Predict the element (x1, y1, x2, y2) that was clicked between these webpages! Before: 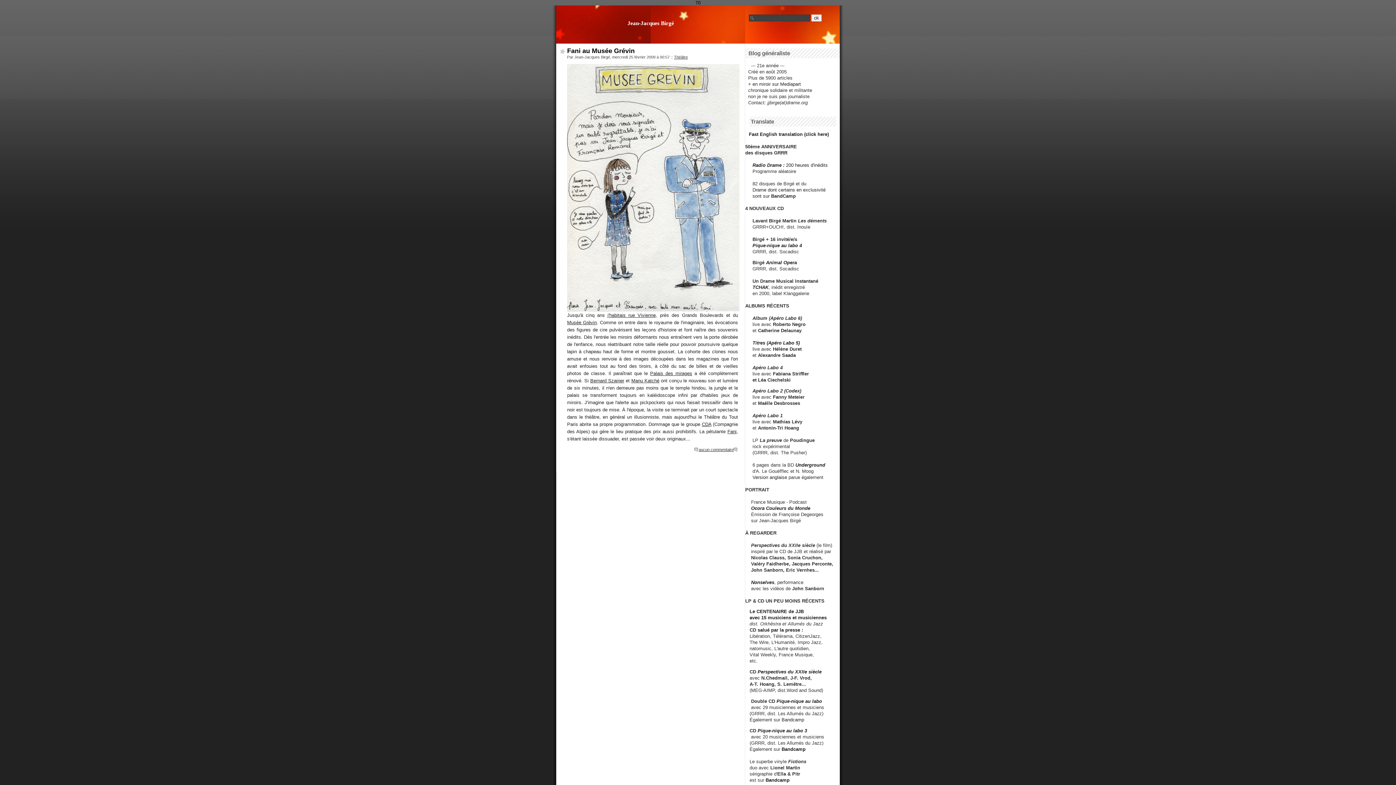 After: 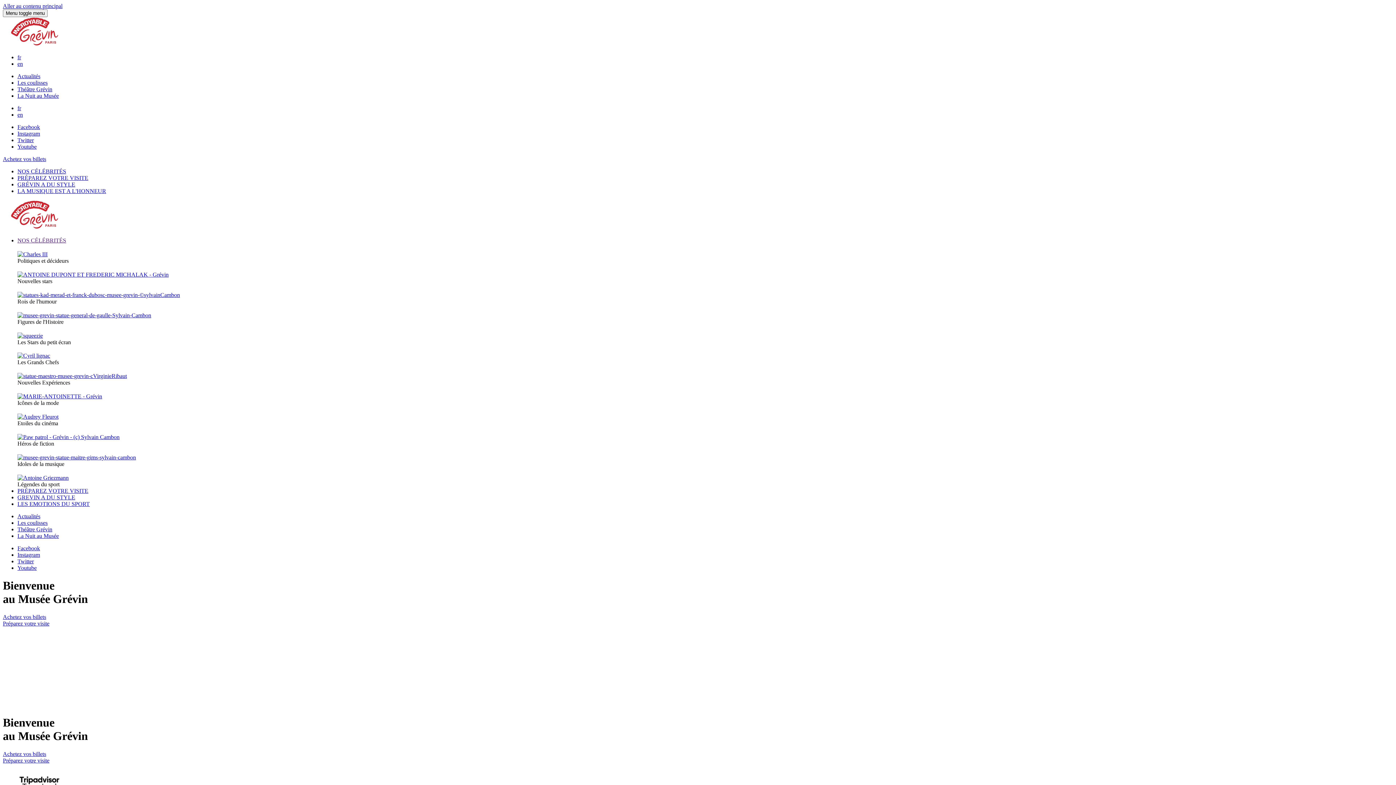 Action: bbox: (567, 319, 596, 325) label: Musée Grévin